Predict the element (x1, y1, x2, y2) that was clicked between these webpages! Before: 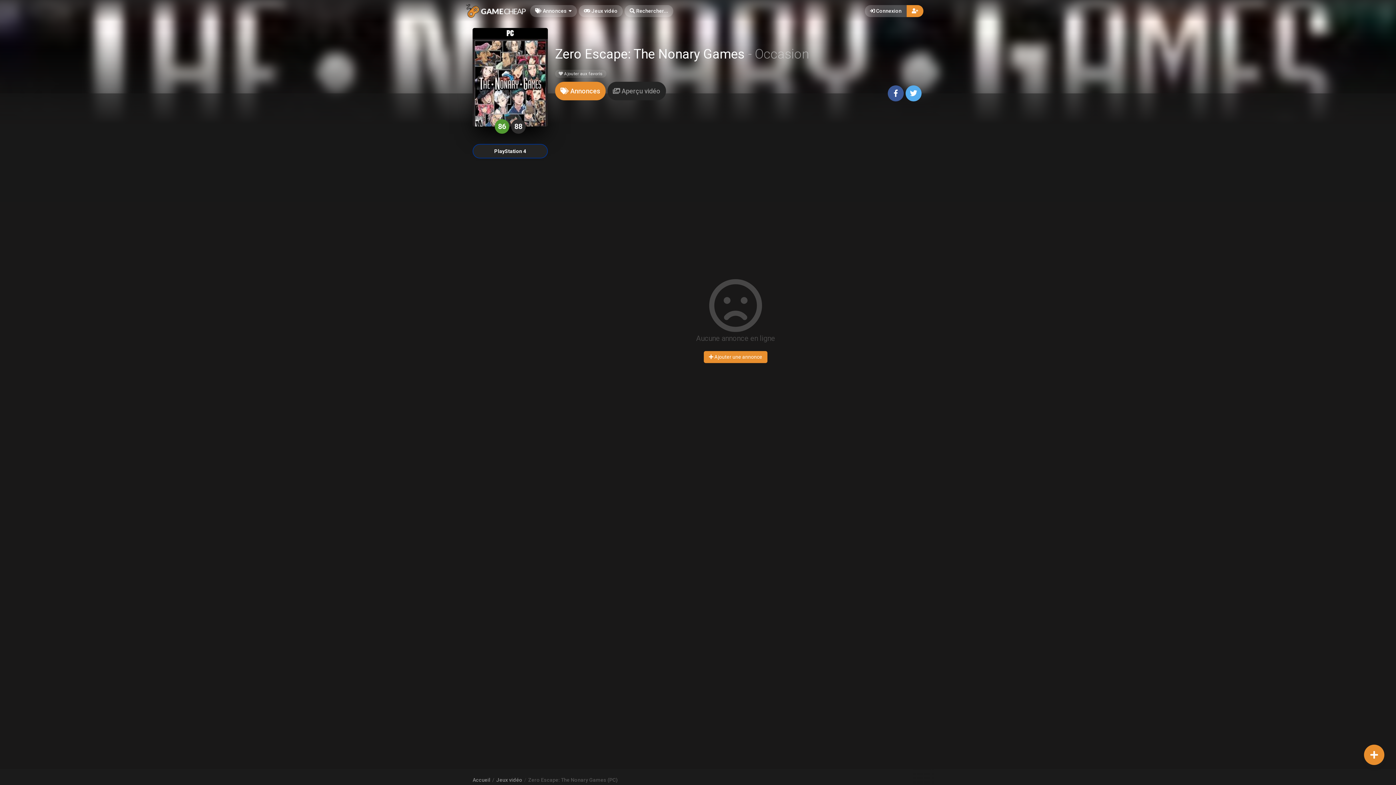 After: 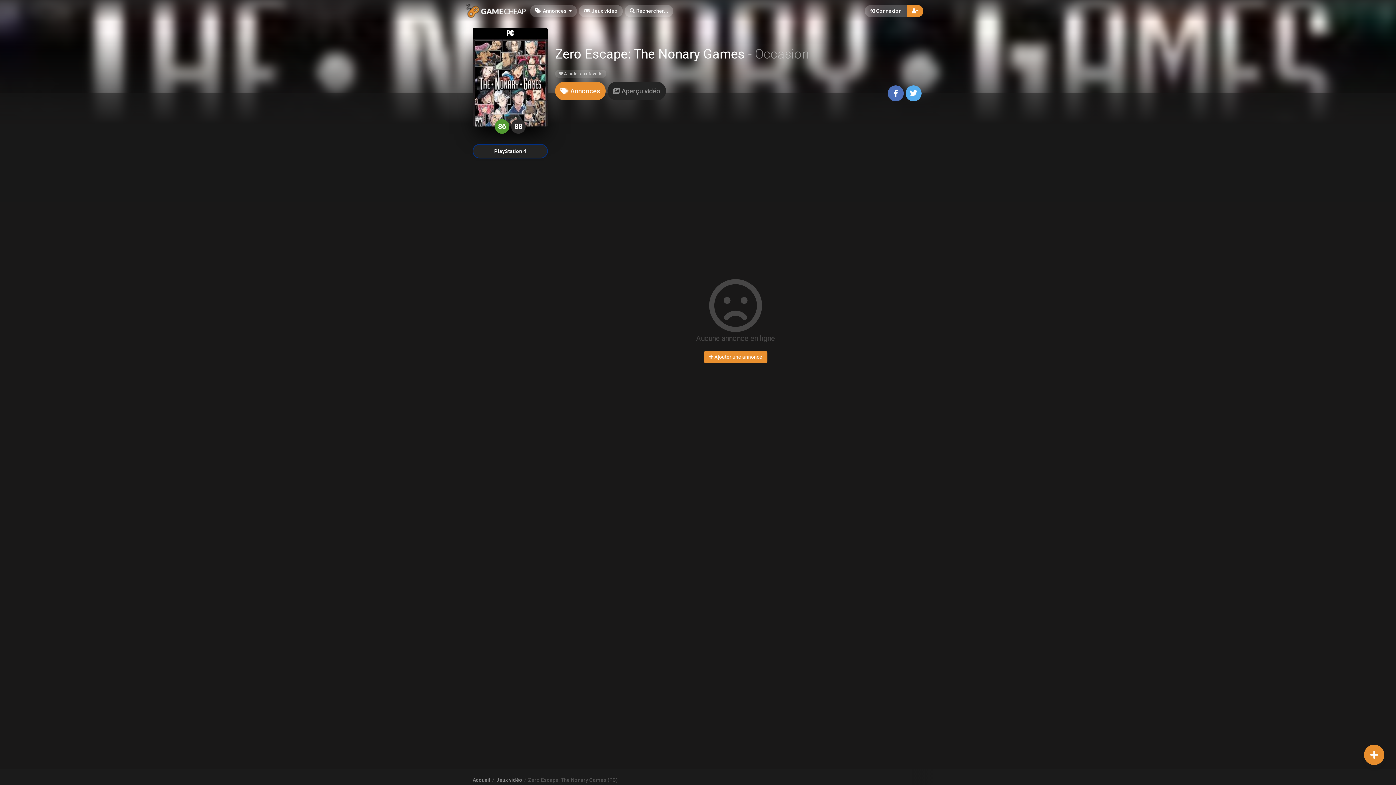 Action: bbox: (887, 85, 903, 101)